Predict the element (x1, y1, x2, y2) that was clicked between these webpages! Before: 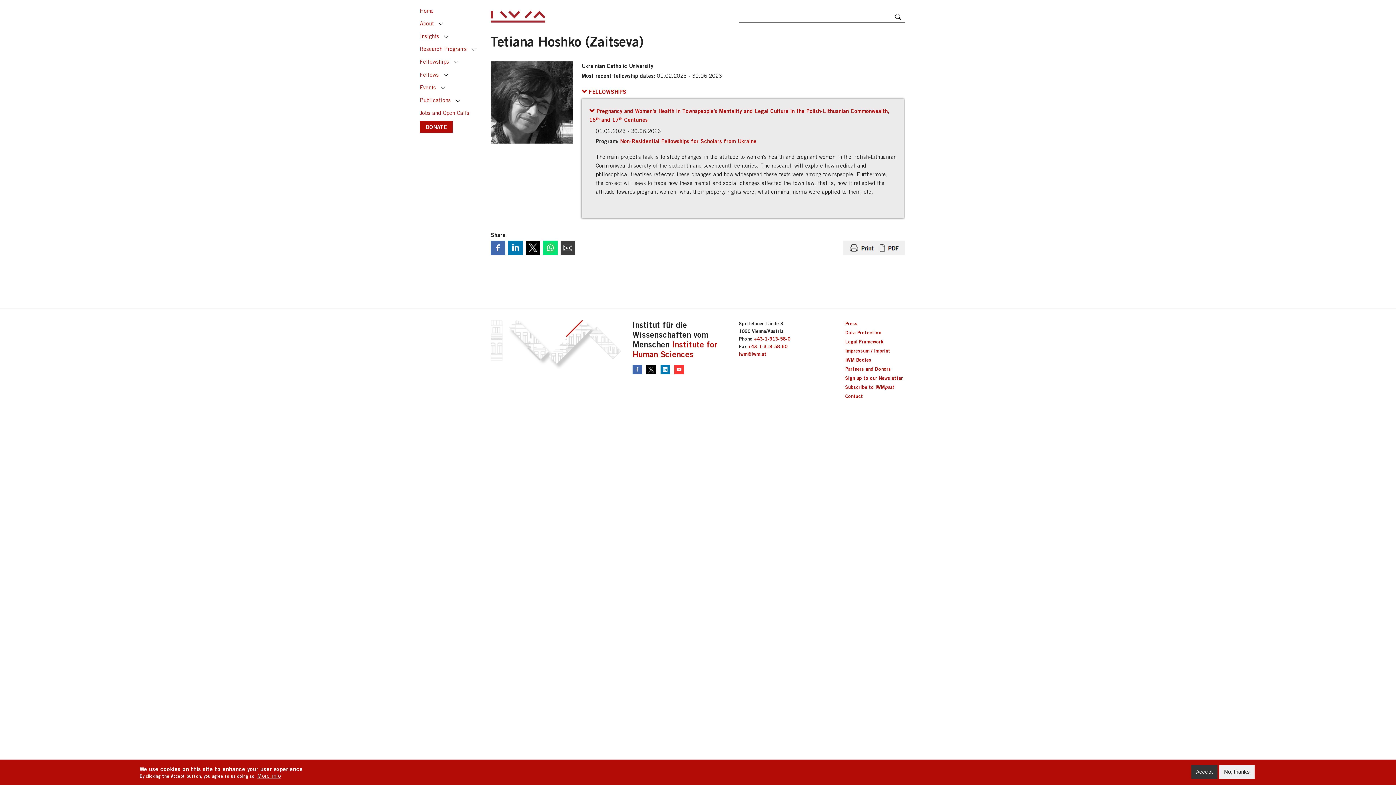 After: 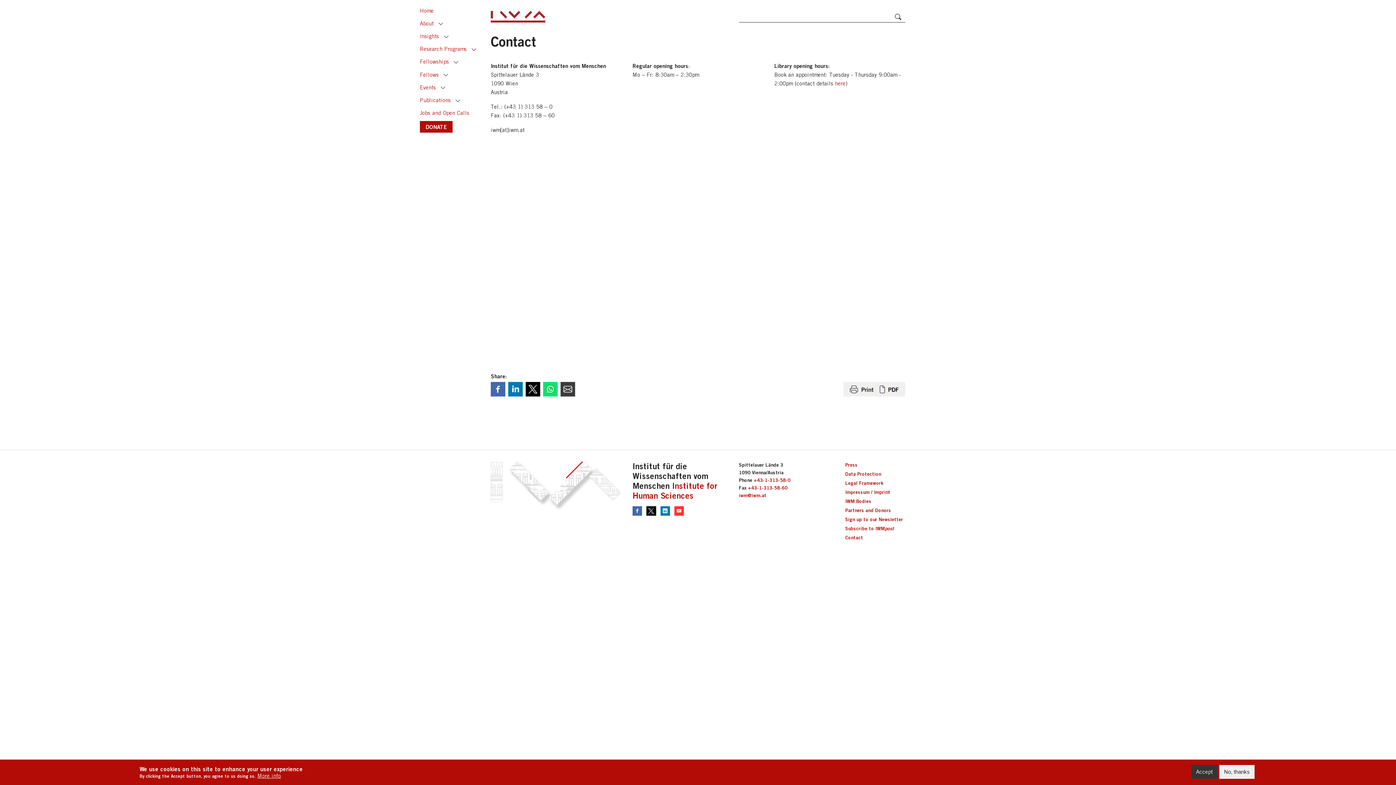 Action: bbox: (845, 393, 863, 399) label: Contact